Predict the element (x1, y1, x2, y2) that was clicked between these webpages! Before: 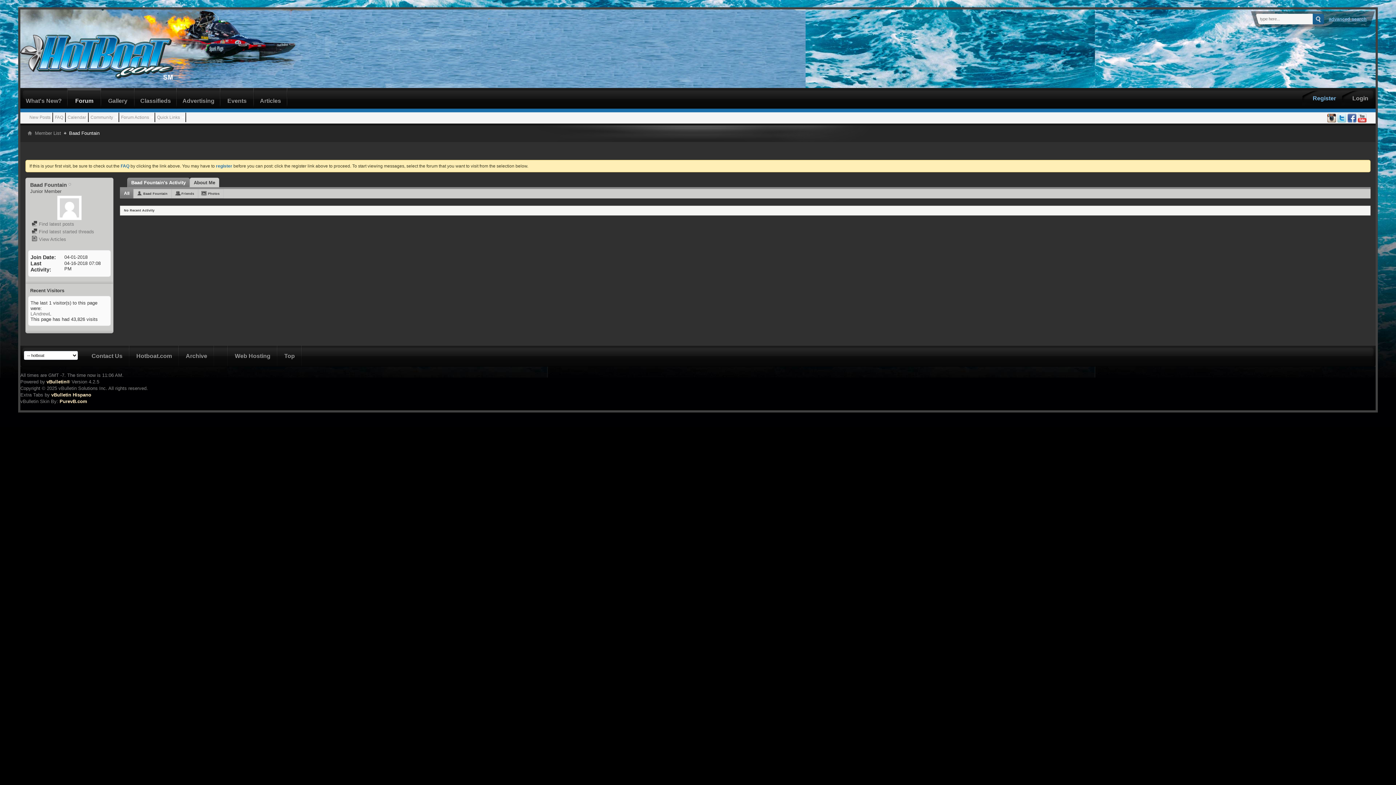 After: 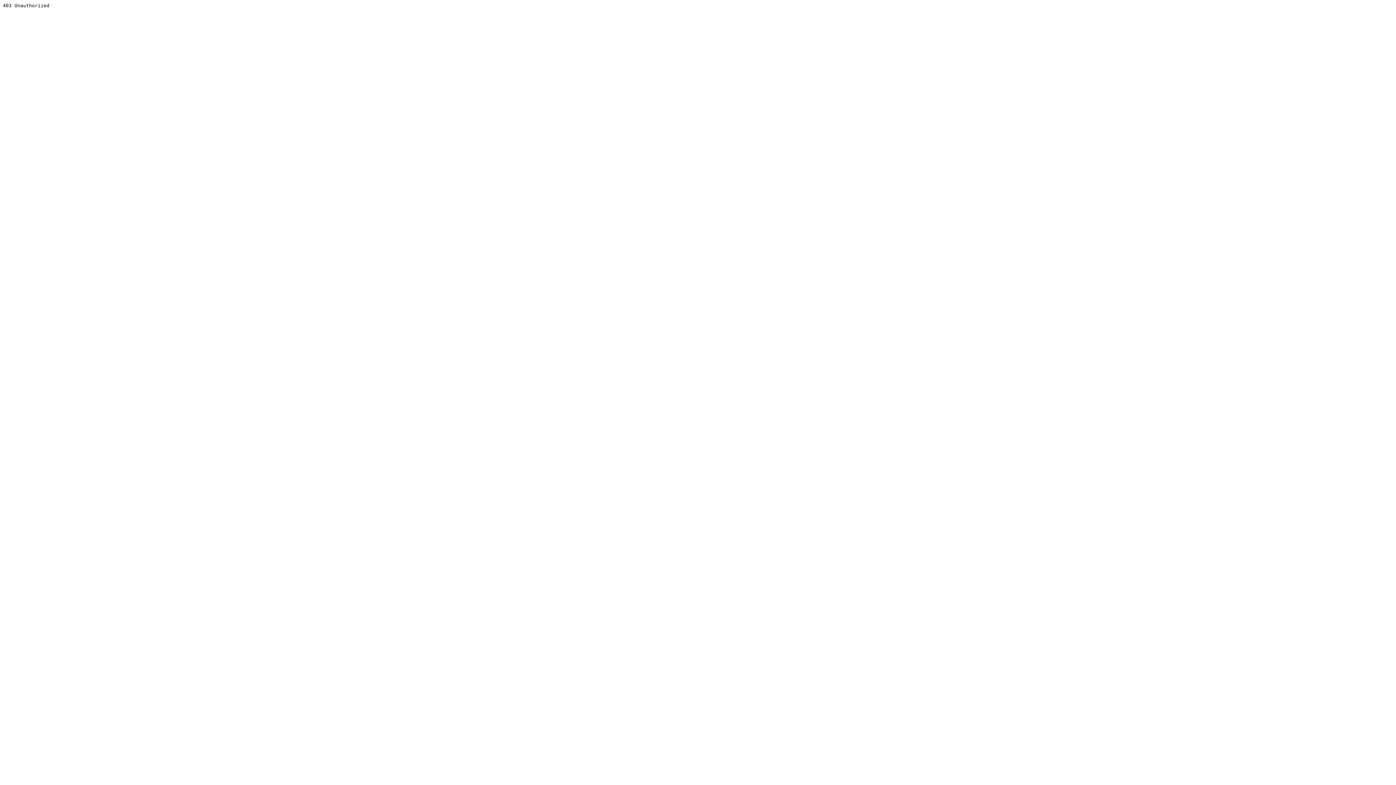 Action: bbox: (46, 379, 70, 384) label: vBulletin®